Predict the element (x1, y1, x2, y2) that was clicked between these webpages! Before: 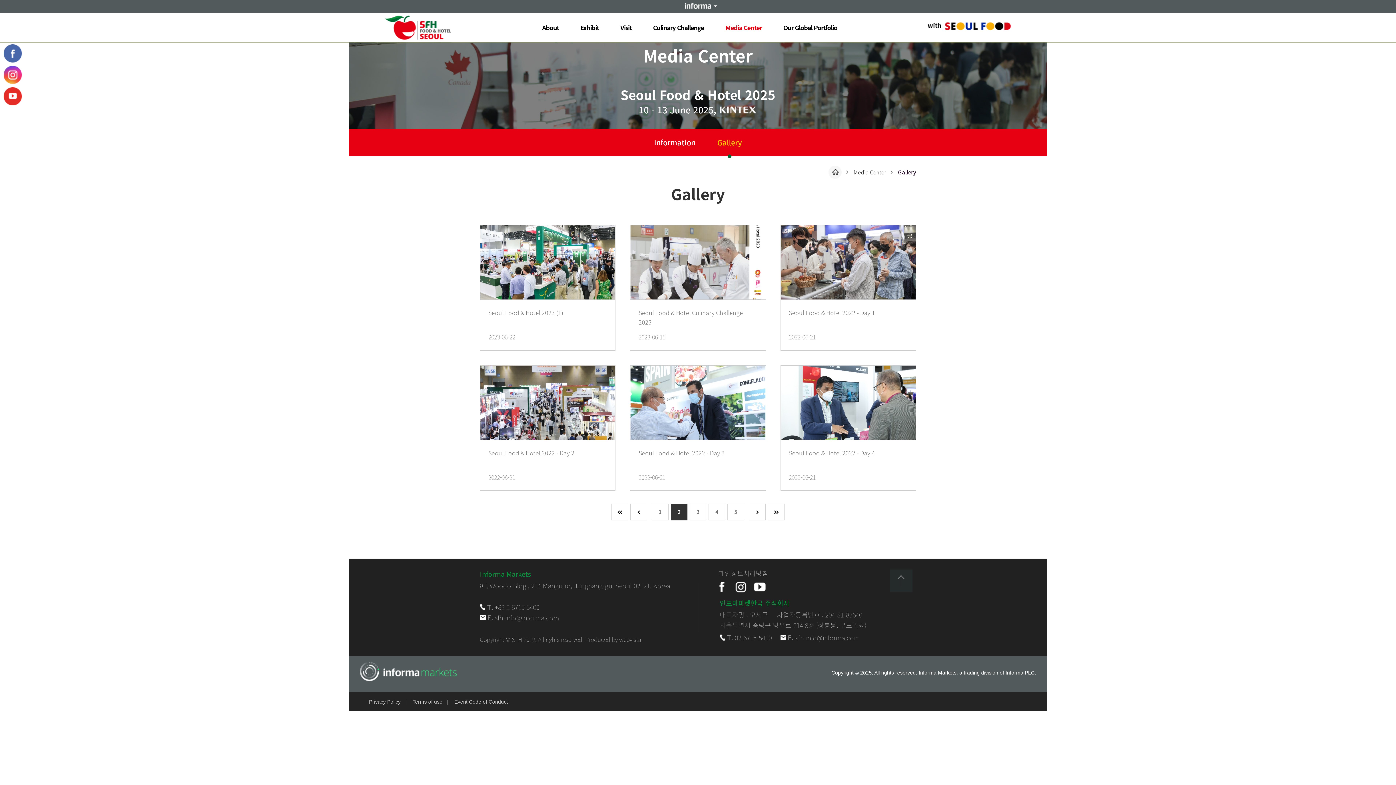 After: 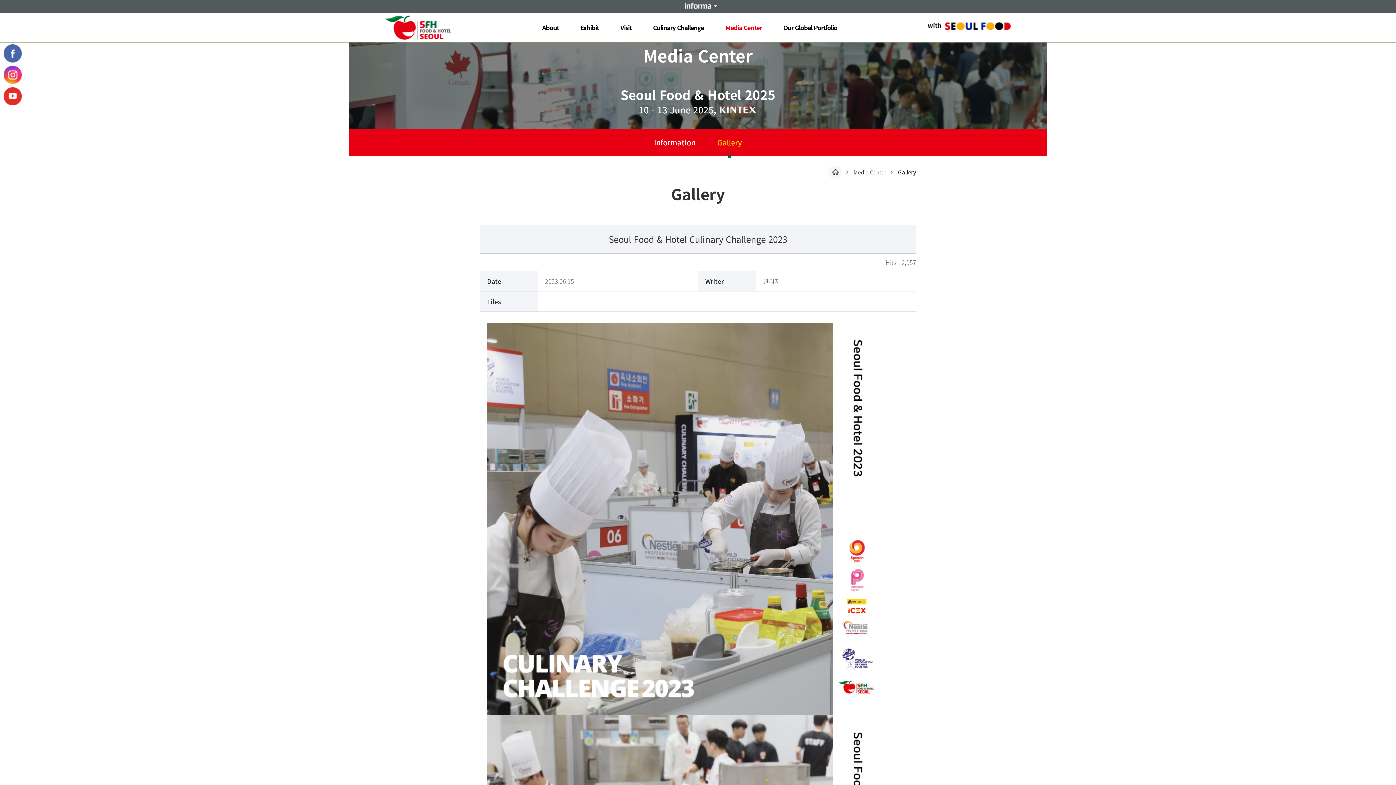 Action: label: Seoul Food & Hotel Culinary Challenge 2023
2023-06-15 bbox: (630, 225, 766, 350)